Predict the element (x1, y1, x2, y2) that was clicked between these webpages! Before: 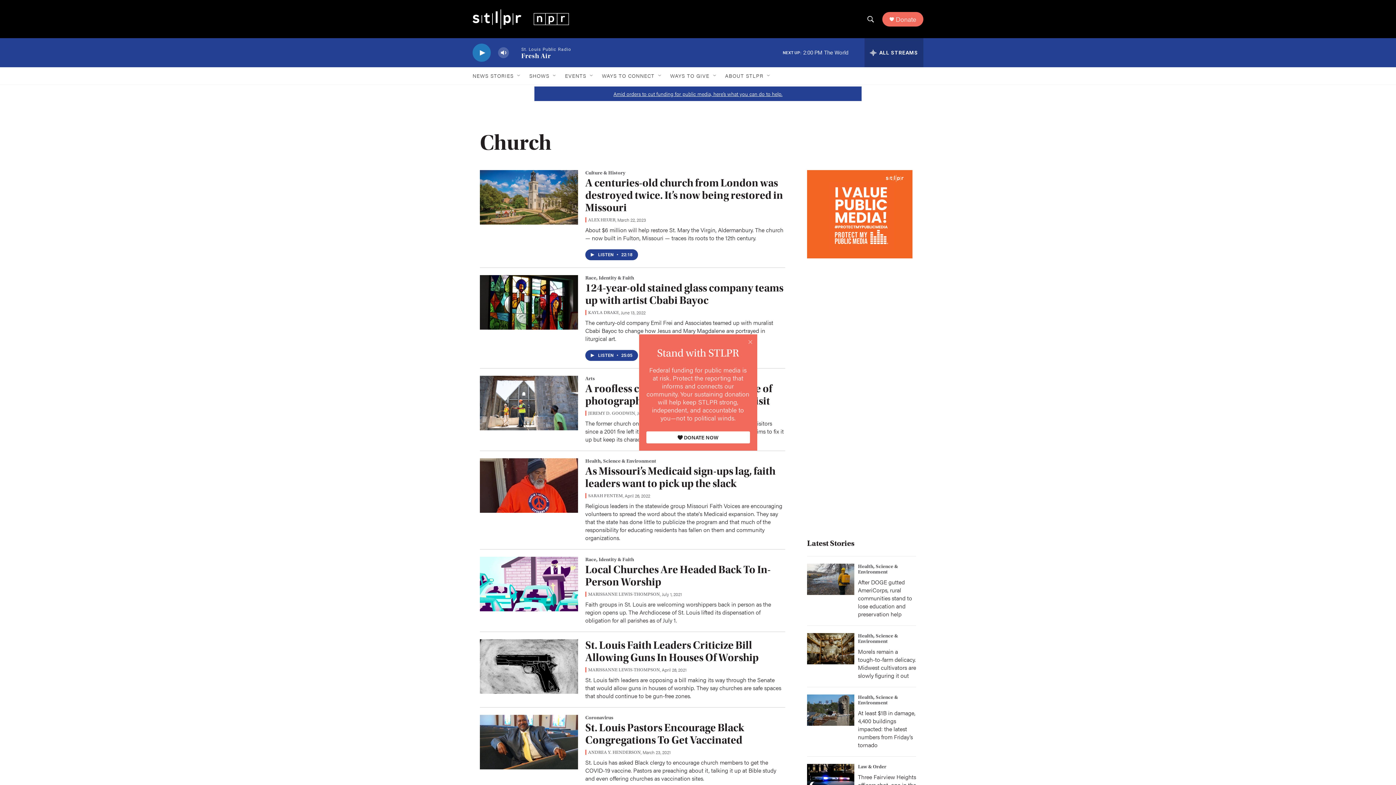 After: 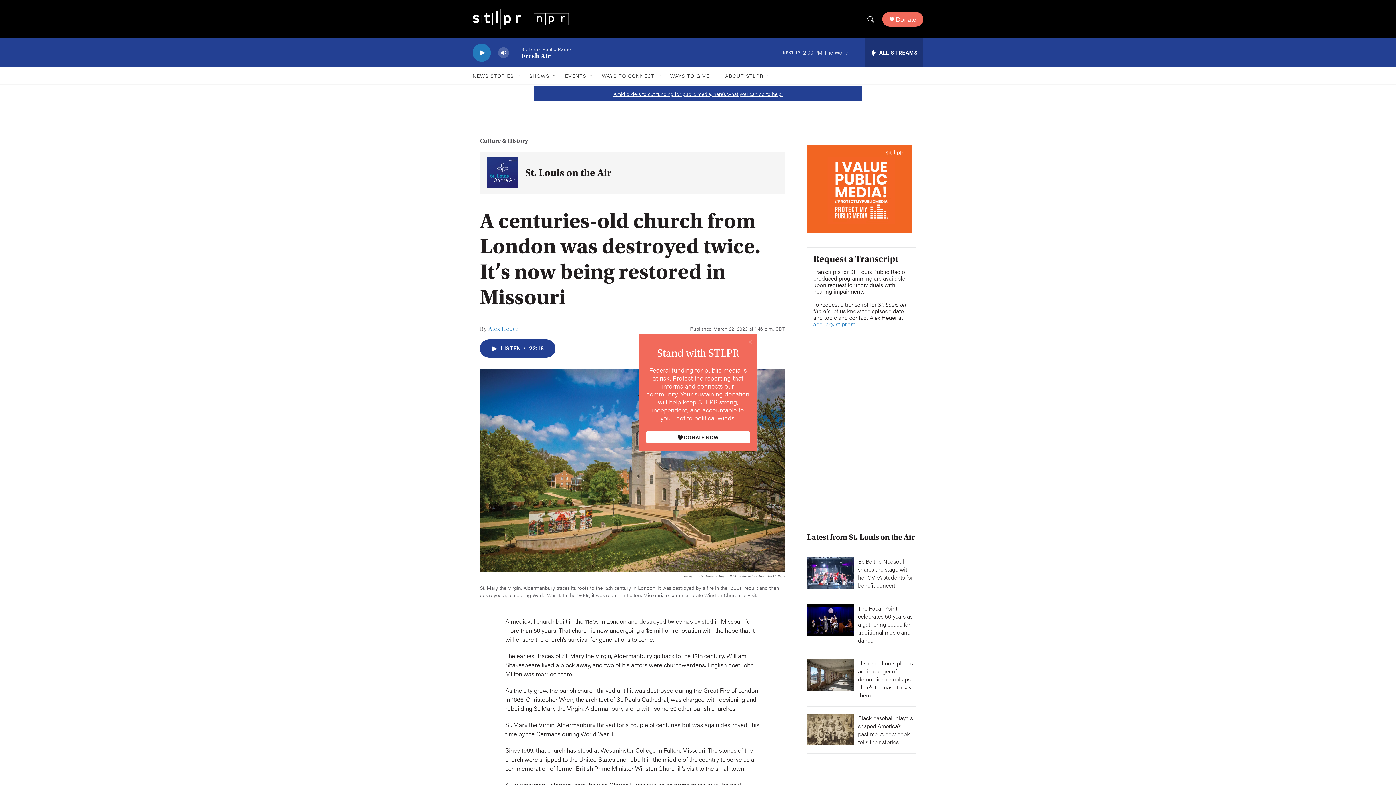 Action: bbox: (585, 176, 783, 214) label: A centuries-old church from London was destroyed twice. It’s now being restored in Missouri